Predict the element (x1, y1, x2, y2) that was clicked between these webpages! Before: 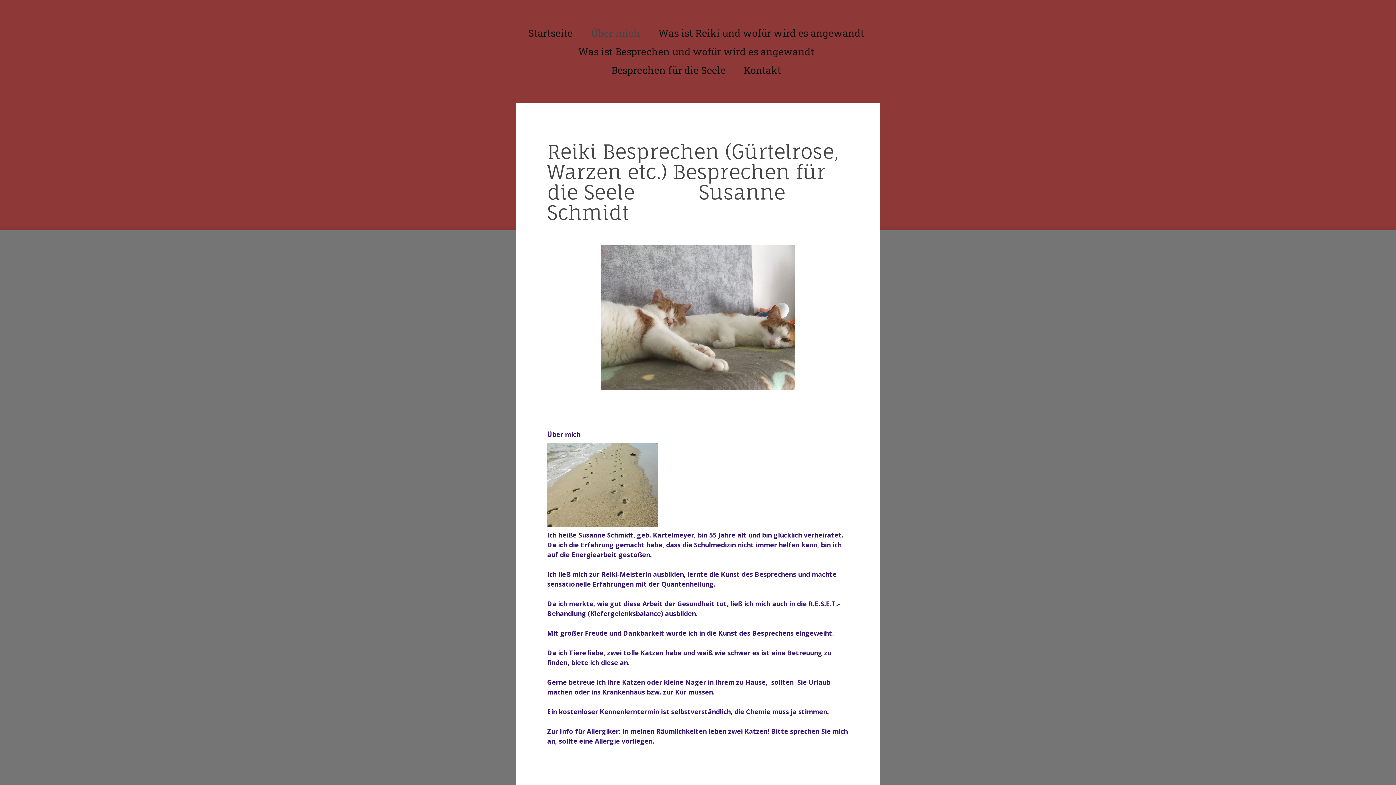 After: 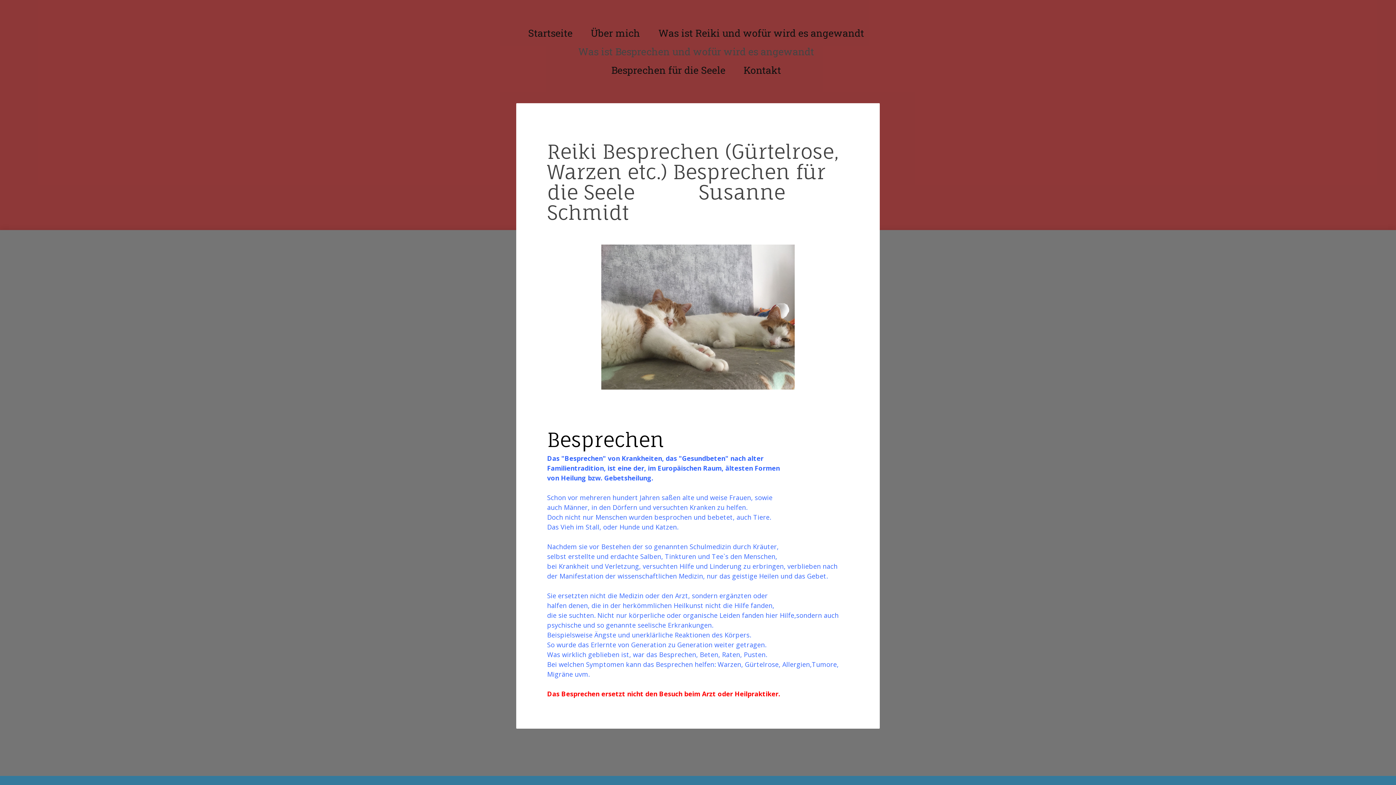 Action: label: Was ist Besprechen und wofür wird es angewandt bbox: (571, 44, 821, 58)